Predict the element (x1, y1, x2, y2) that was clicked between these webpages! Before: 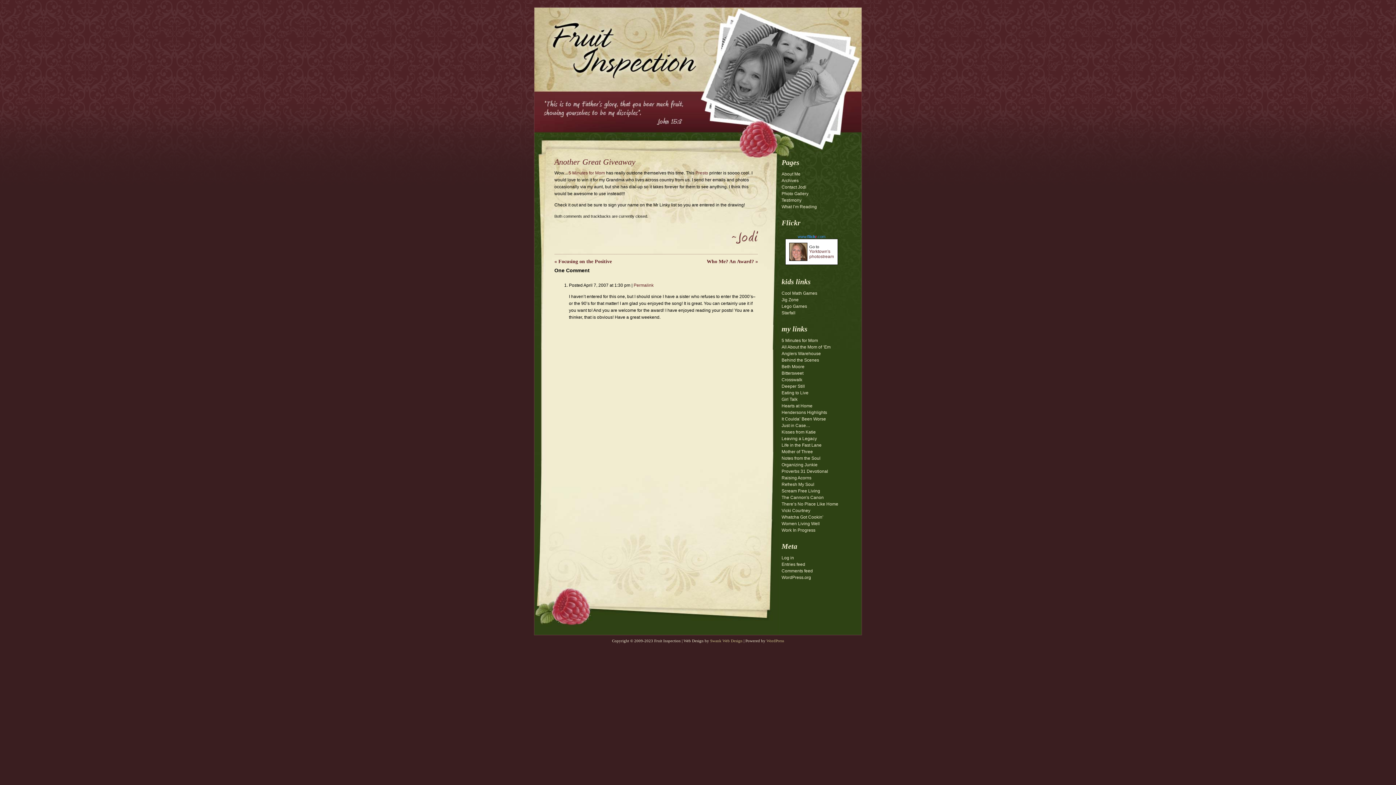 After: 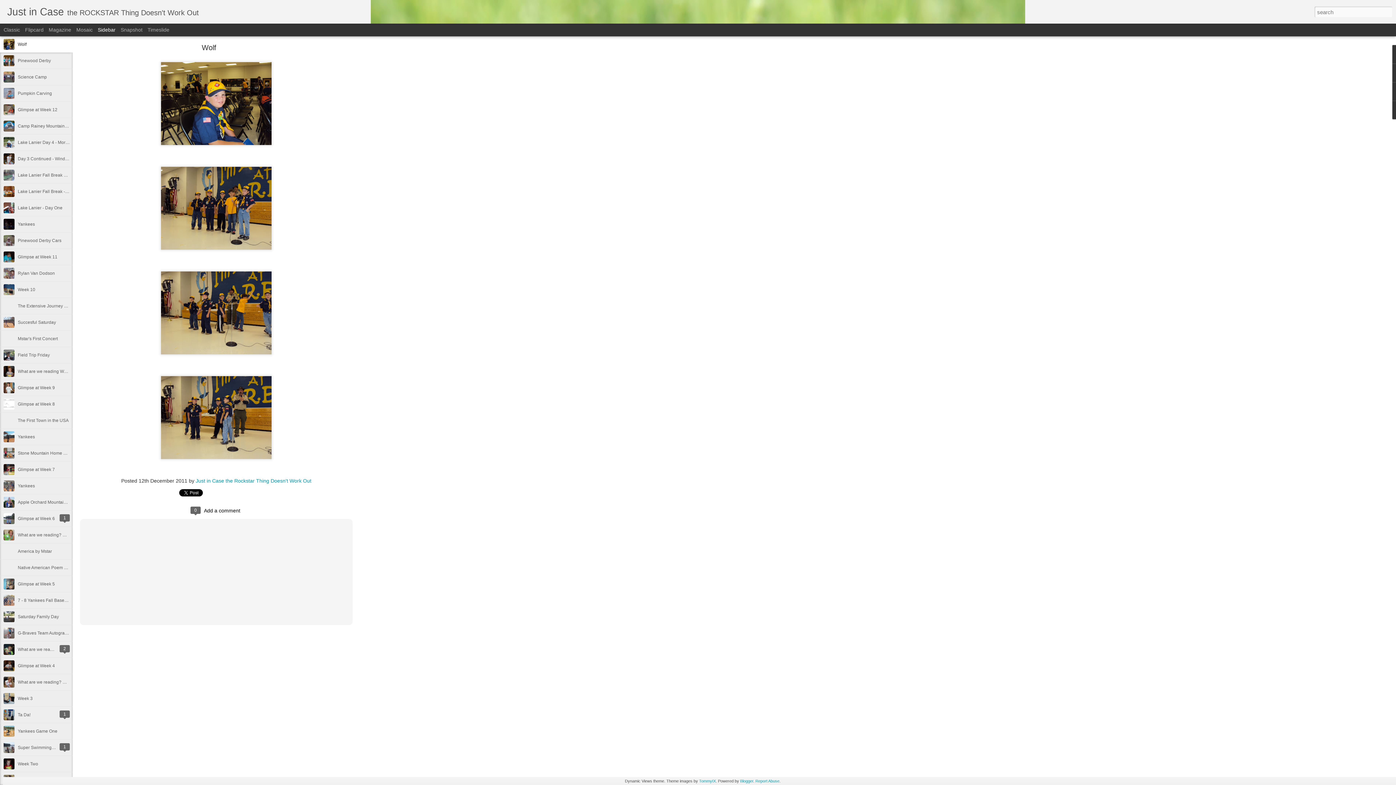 Action: bbox: (781, 423, 810, 428) label: Just in Case…